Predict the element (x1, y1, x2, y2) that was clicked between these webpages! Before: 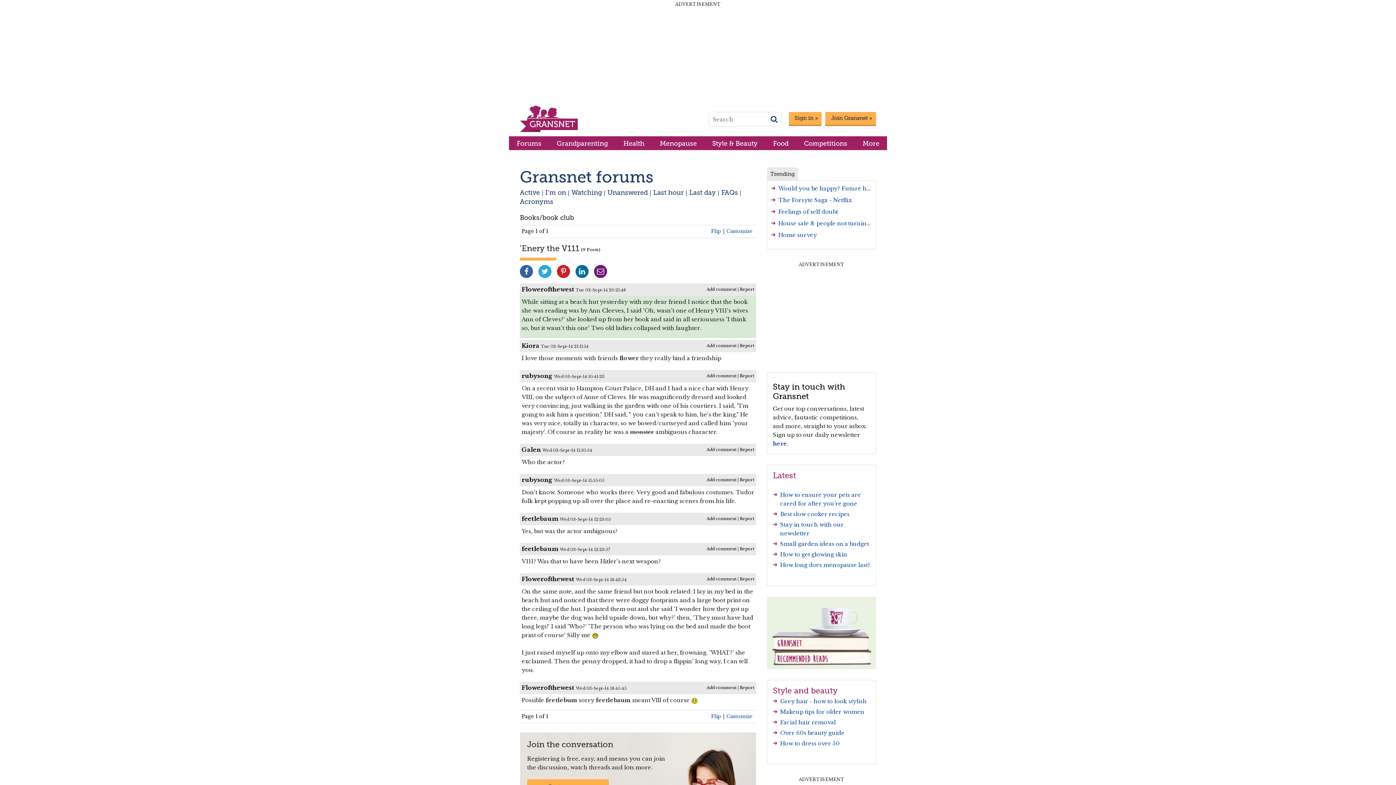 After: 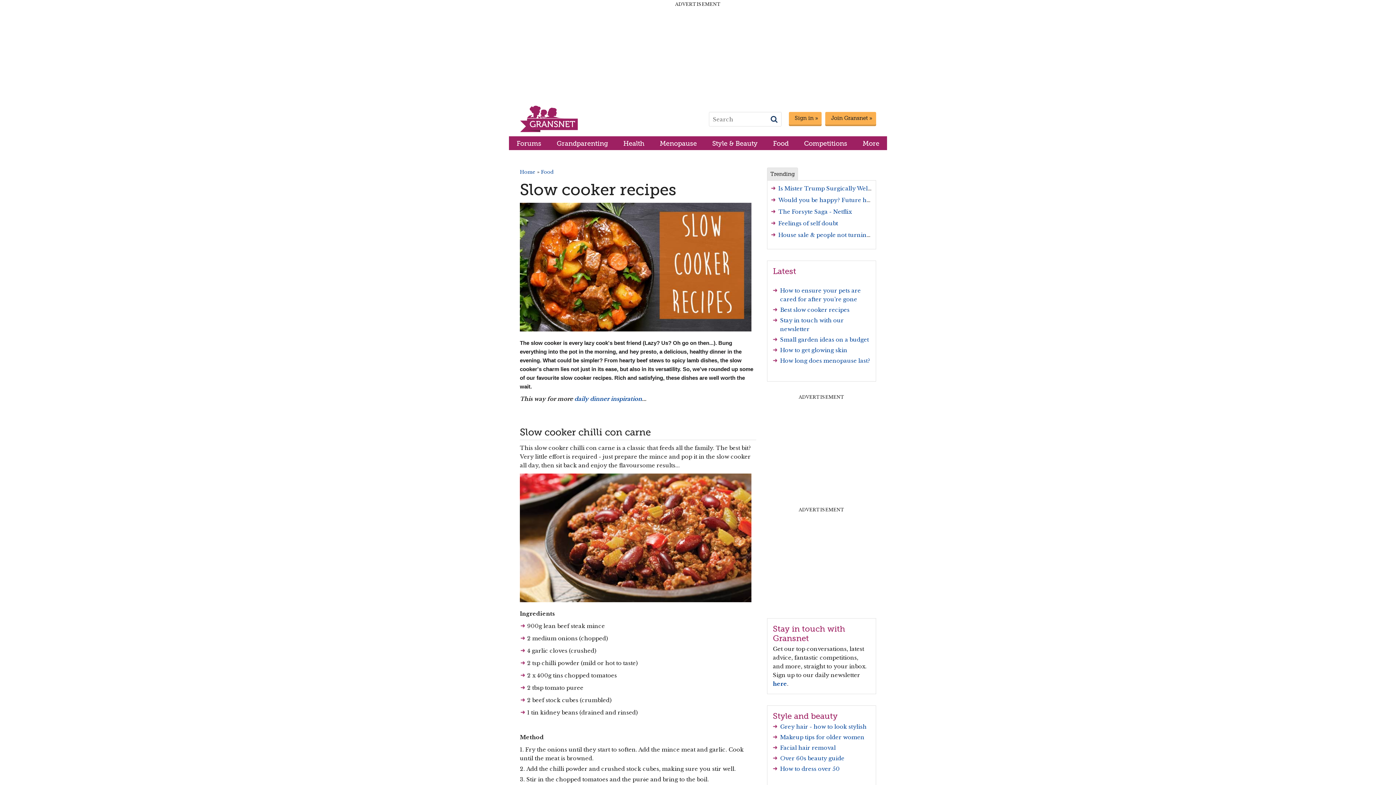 Action: label: Best slow cooker recipes bbox: (780, 510, 849, 517)